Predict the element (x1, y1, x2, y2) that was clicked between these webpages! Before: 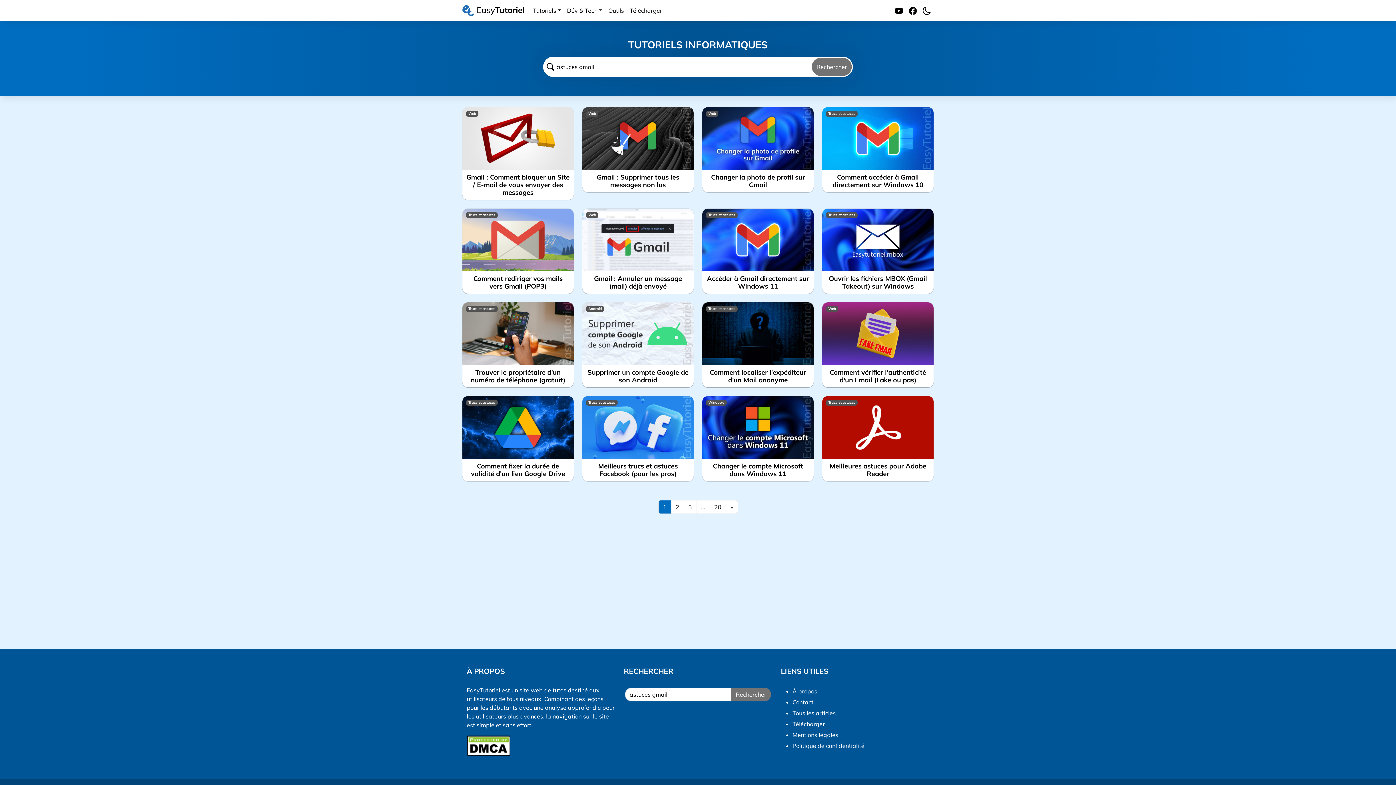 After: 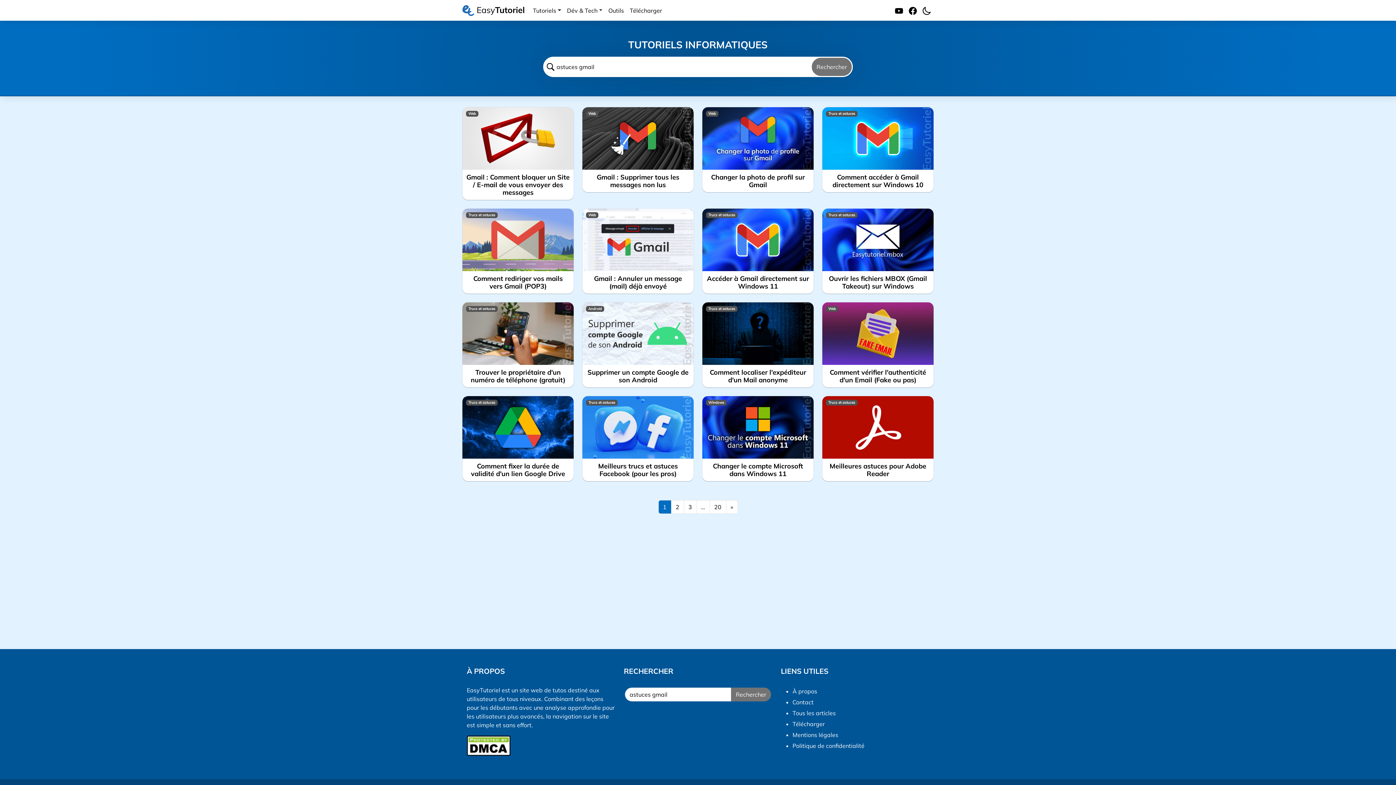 Action: bbox: (892, 2, 906, 17)